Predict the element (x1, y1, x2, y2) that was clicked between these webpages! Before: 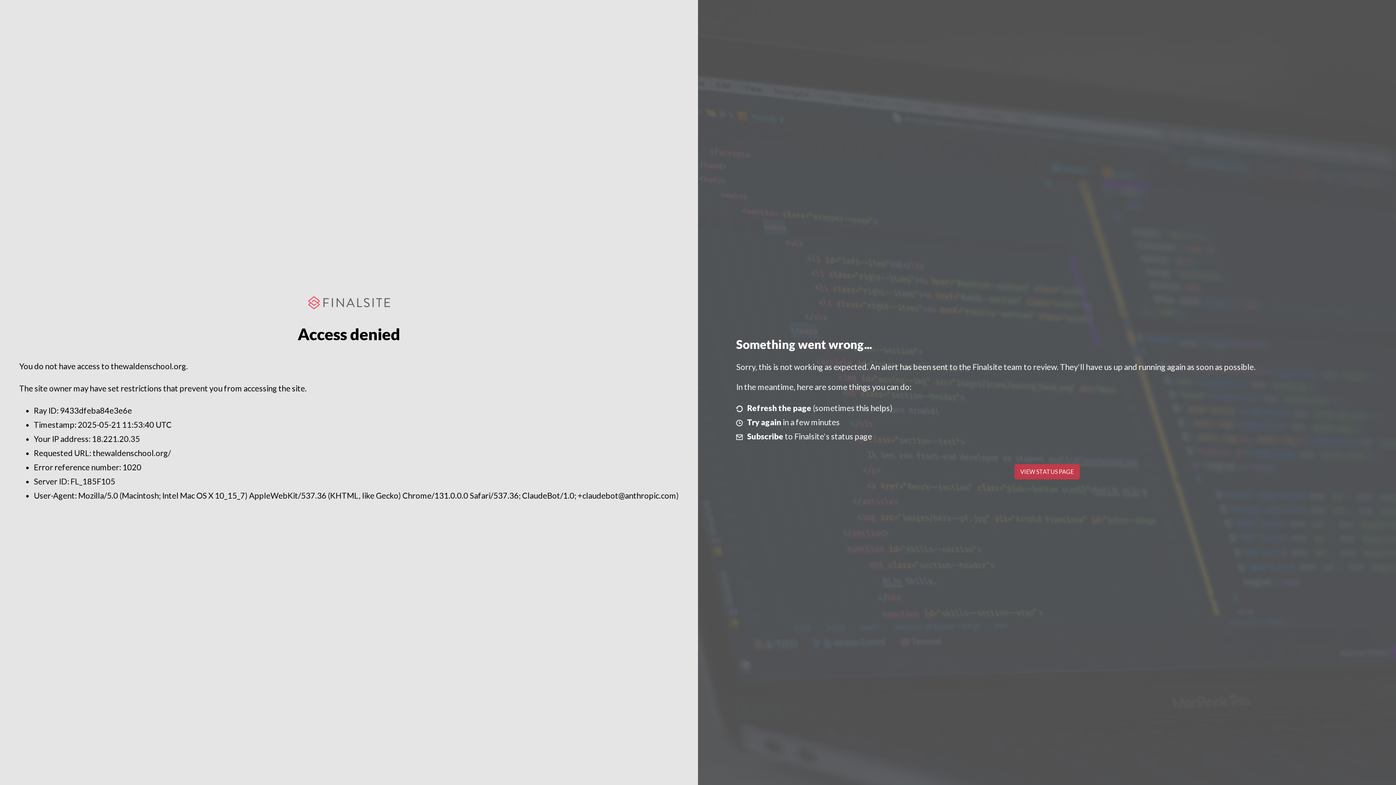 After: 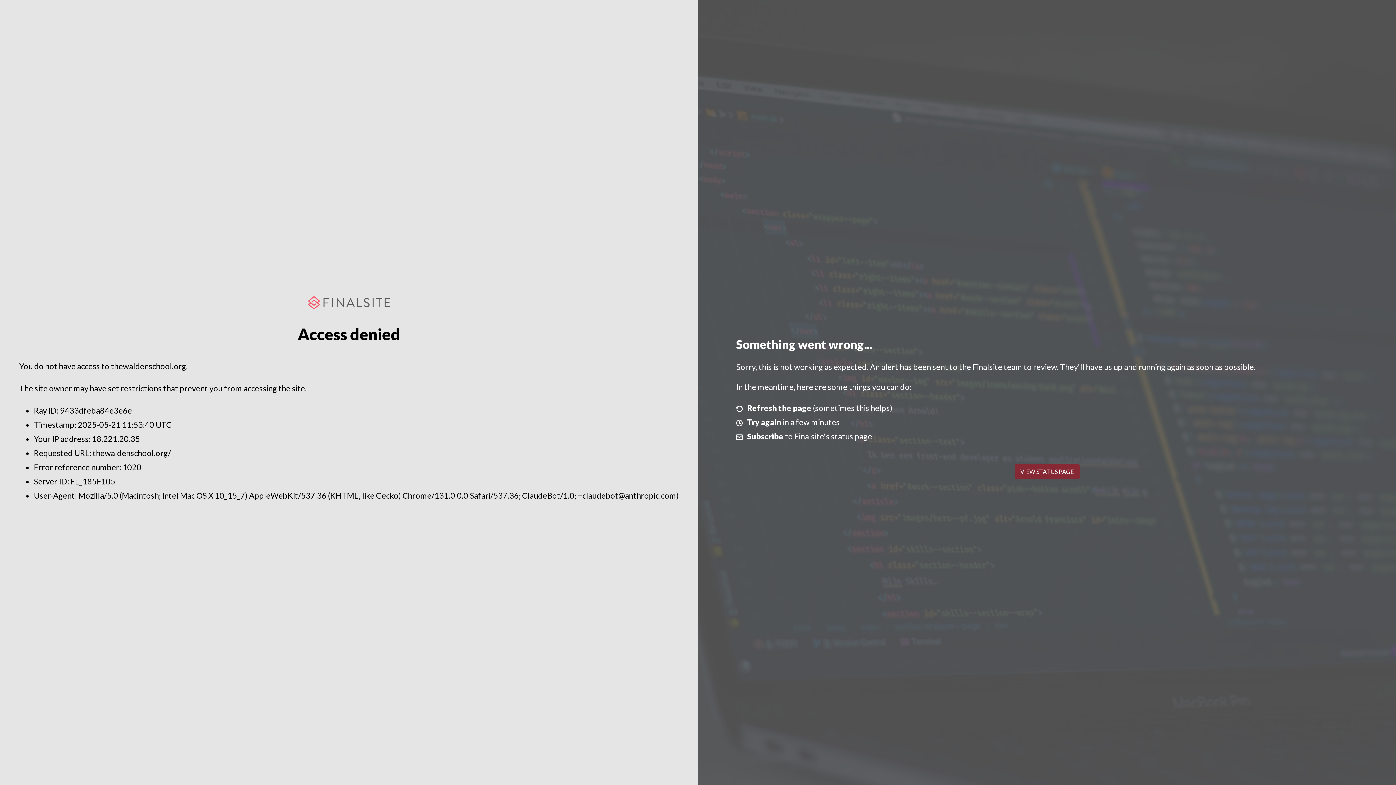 Action: bbox: (1014, 464, 1079, 479) label: VIEW STATUS PAGE